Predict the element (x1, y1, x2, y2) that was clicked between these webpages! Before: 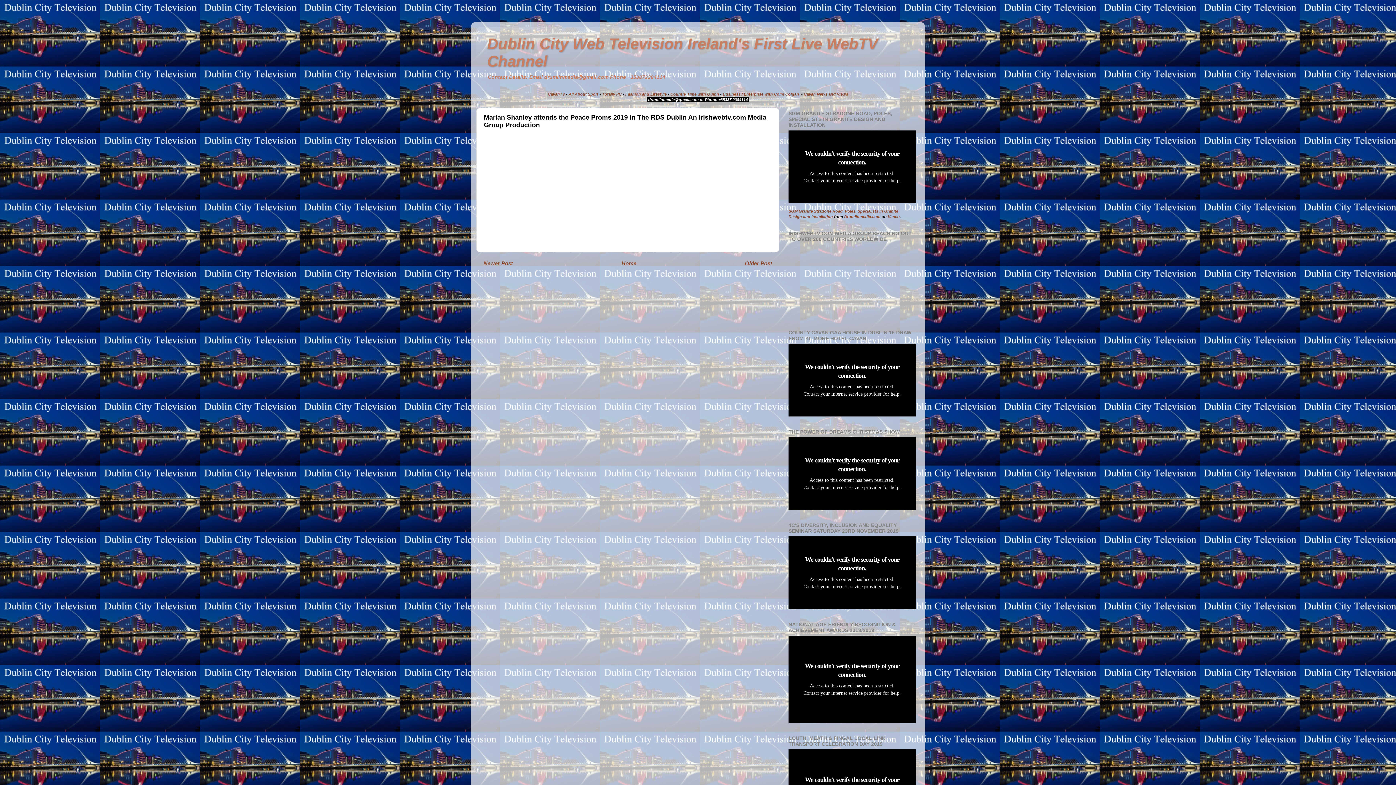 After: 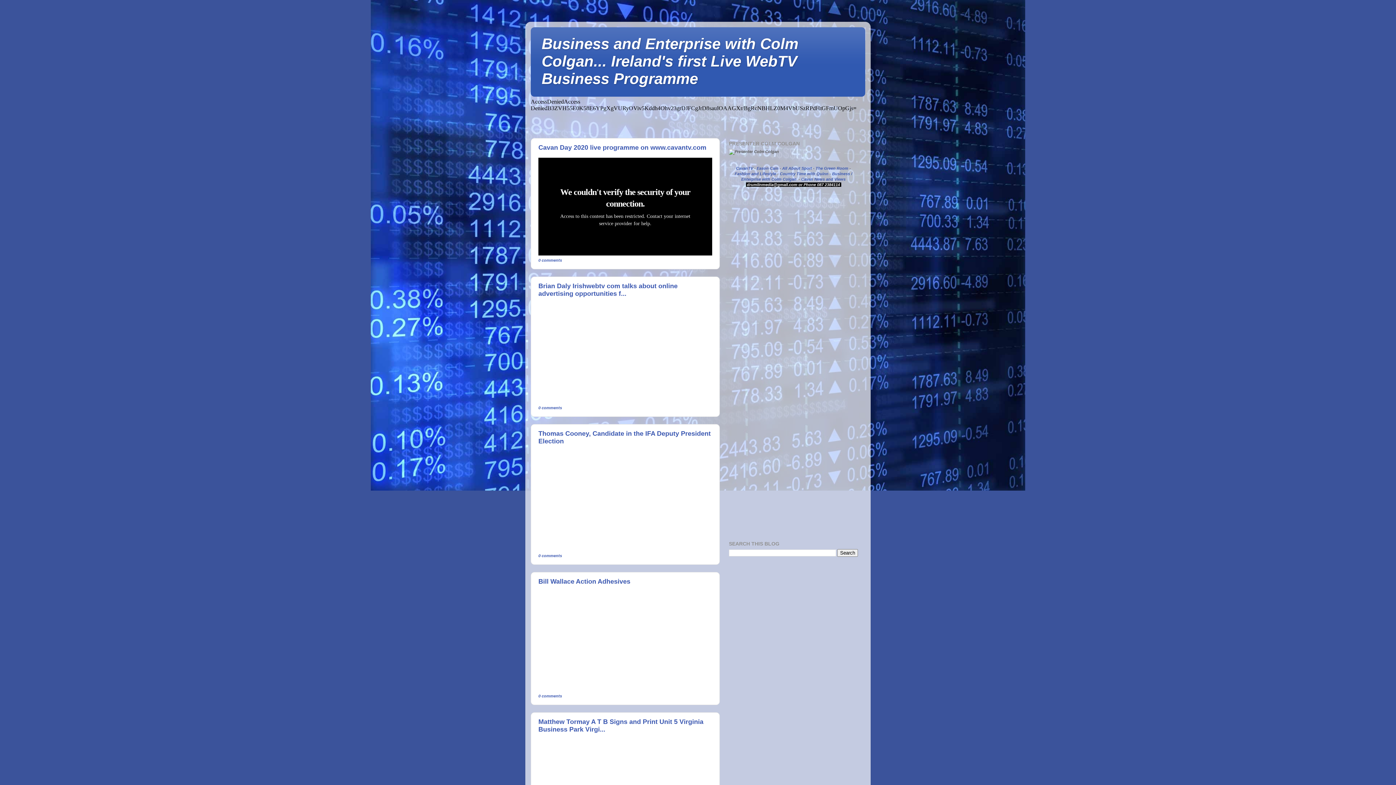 Action: label: Business / Enterprise with Colm Colgan bbox: (722, 92, 799, 96)